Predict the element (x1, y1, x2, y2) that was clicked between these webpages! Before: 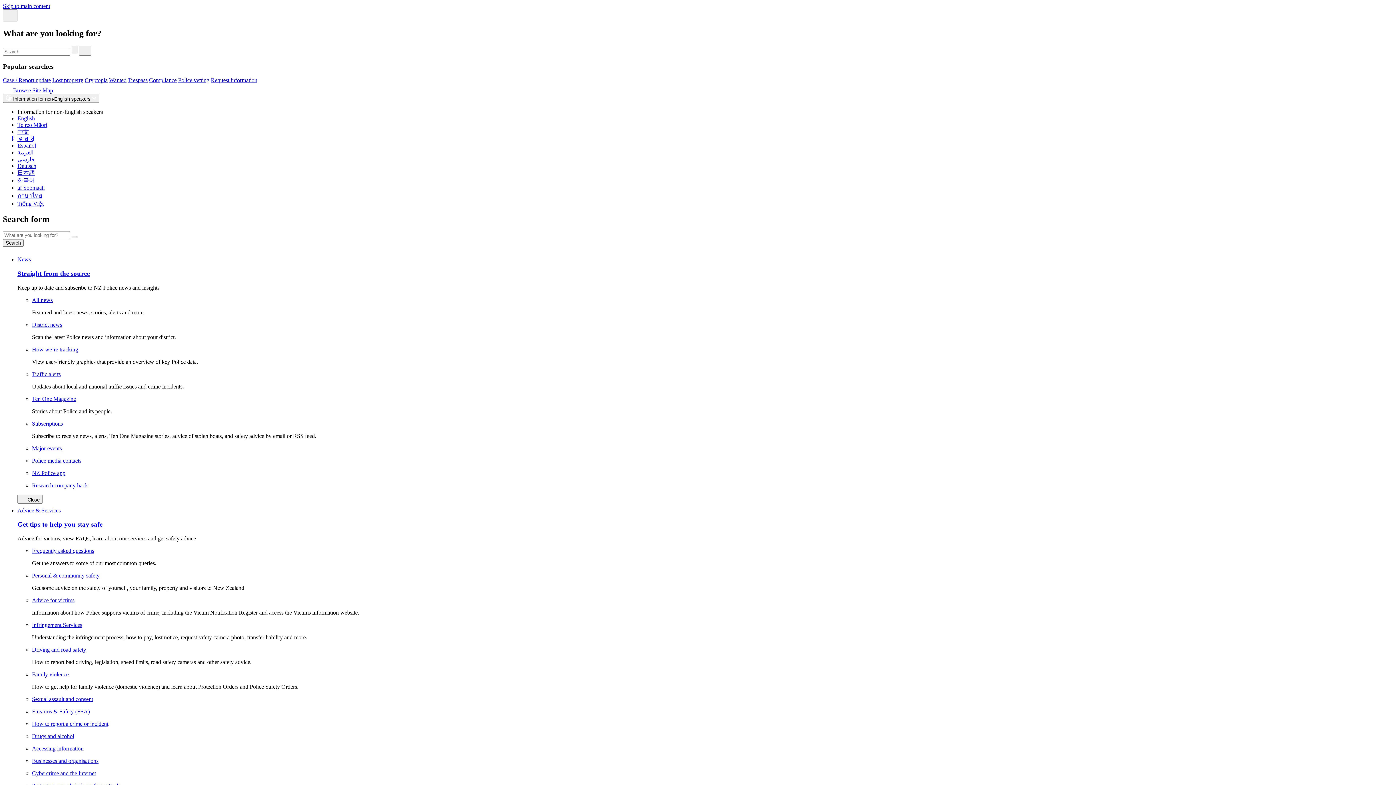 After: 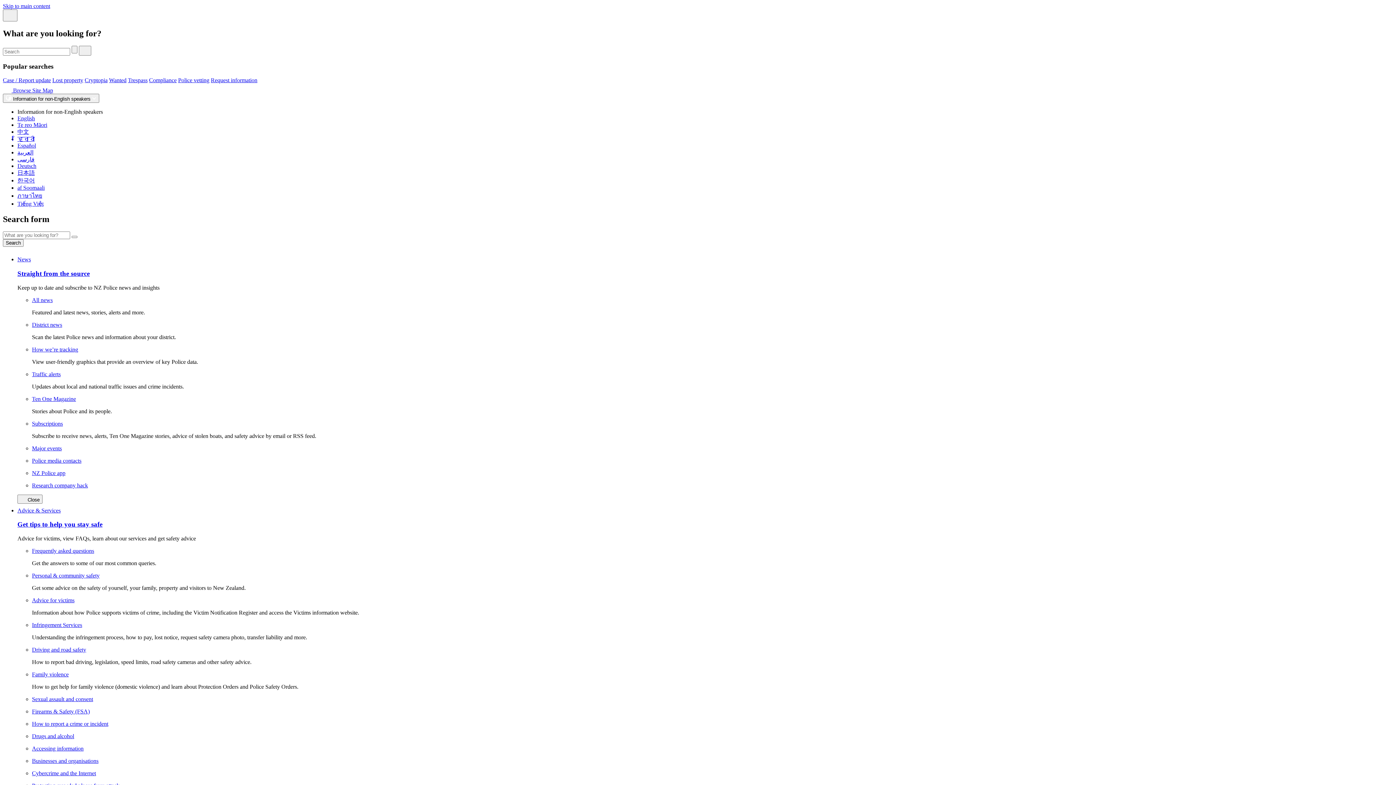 Action: label: Research company hack bbox: (32, 482, 92, 488)